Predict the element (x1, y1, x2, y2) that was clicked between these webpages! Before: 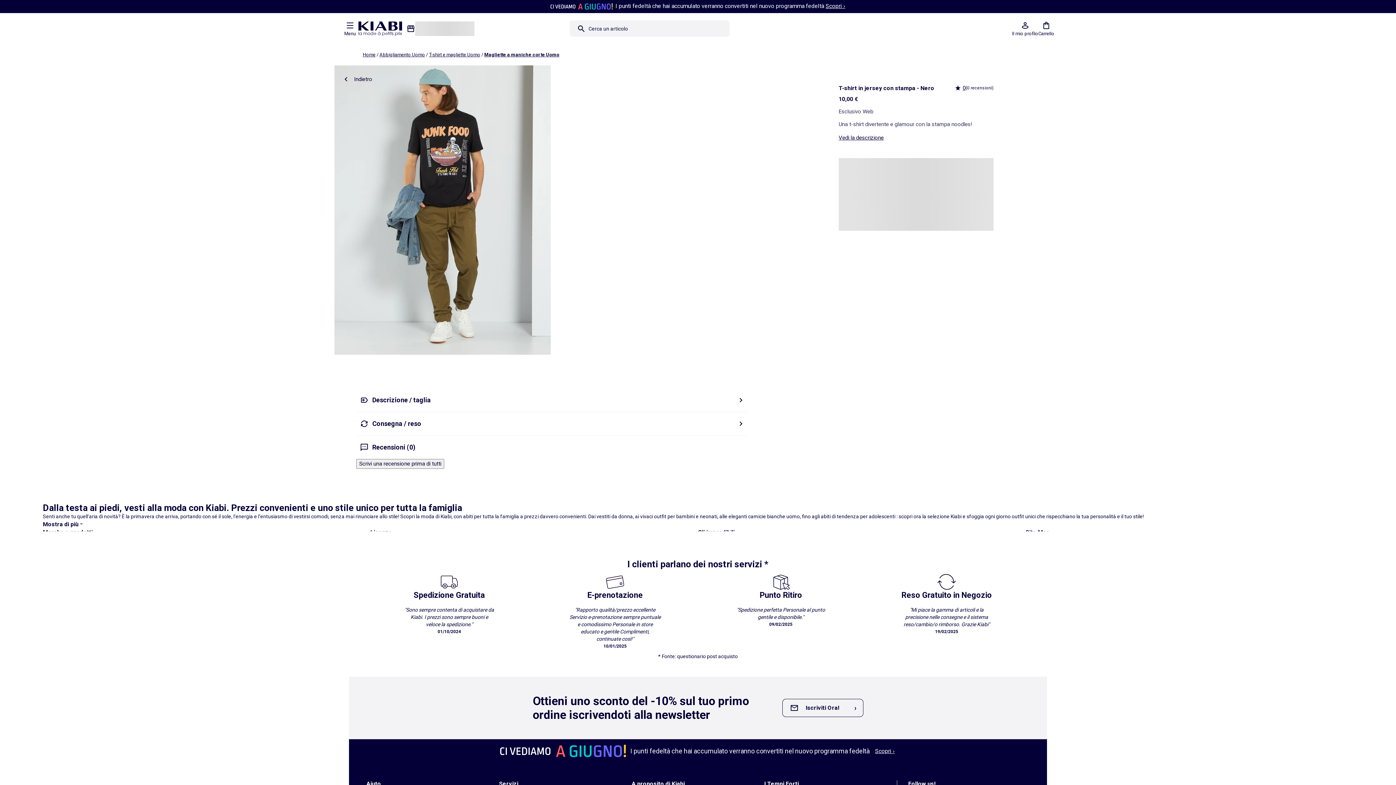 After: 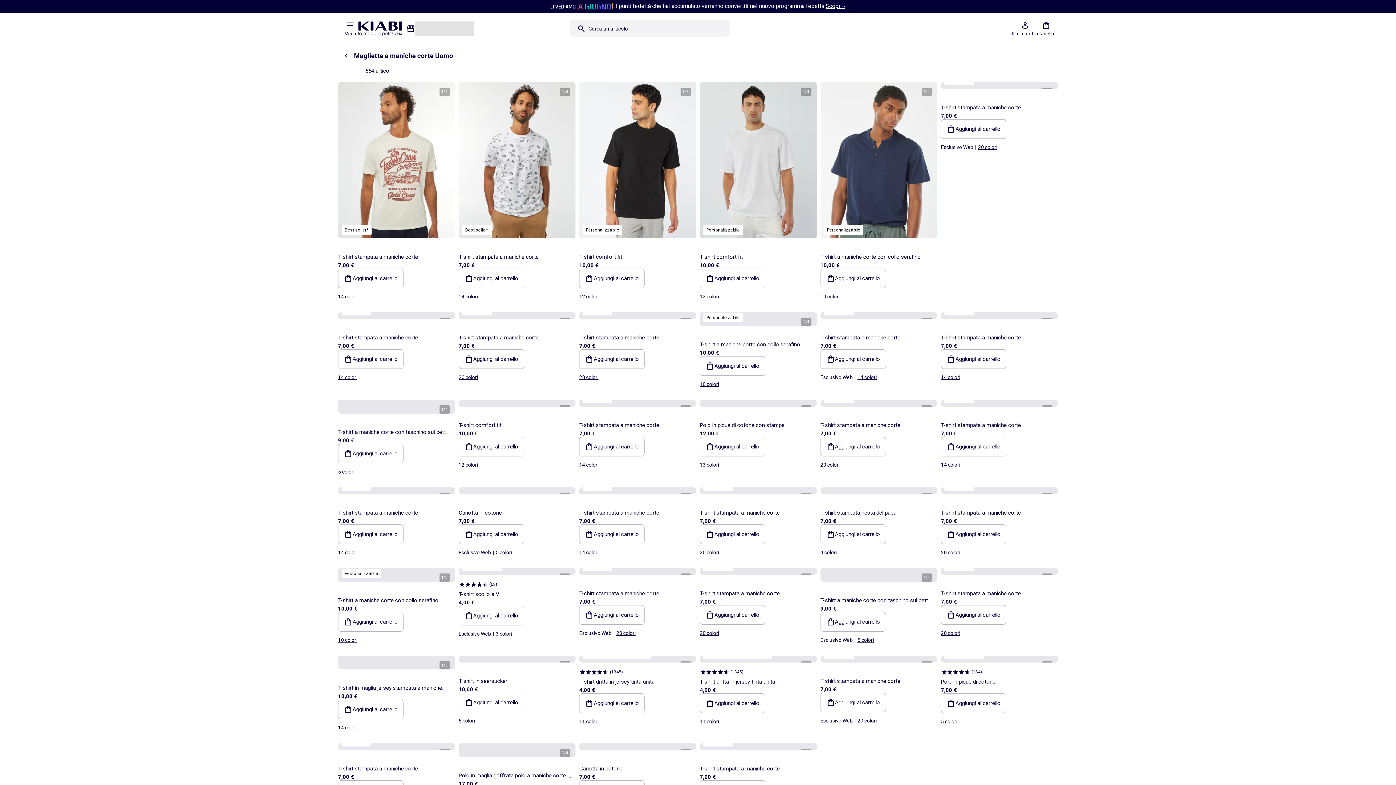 Action: bbox: (484, 52, 566, 57) label: Magliette a maniche corte Uomo